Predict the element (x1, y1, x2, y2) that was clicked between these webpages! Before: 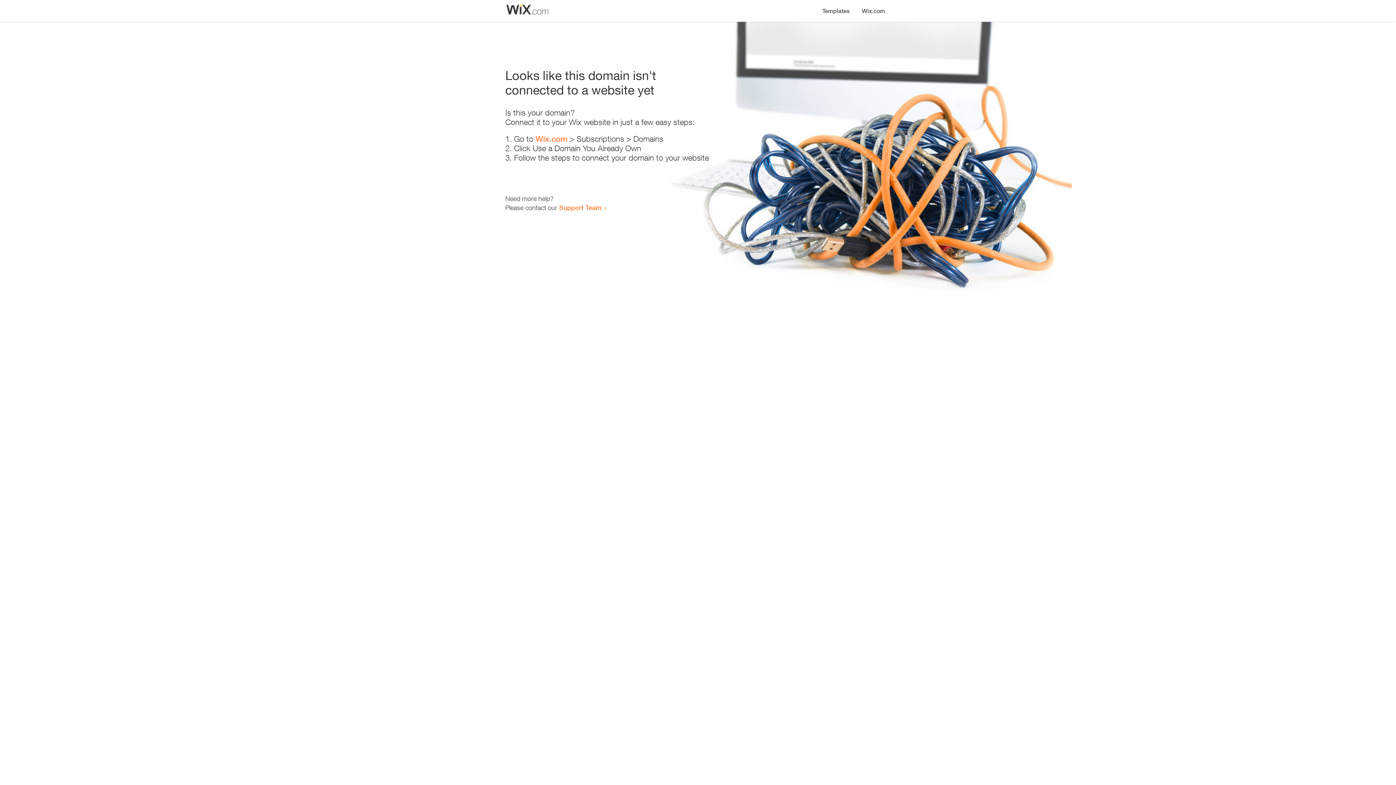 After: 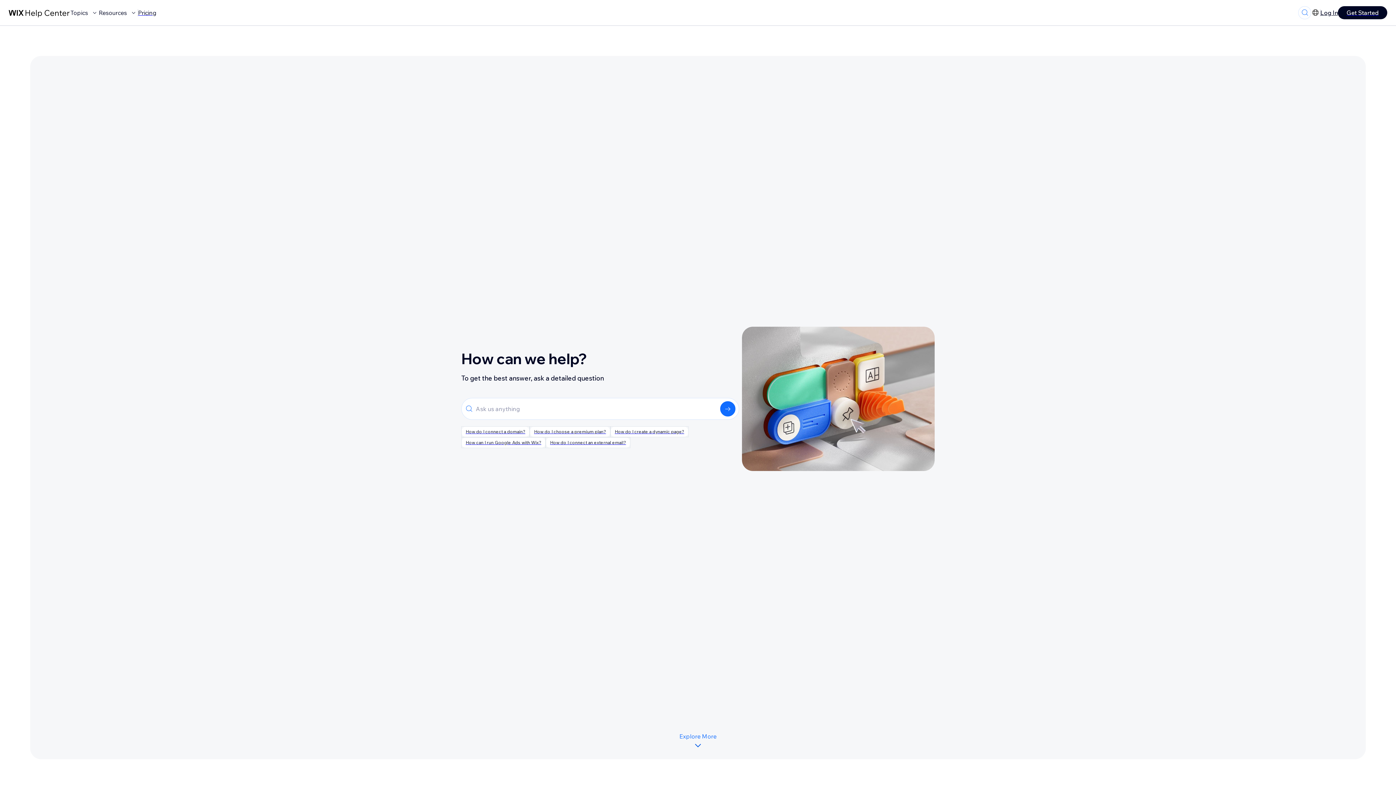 Action: bbox: (559, 203, 601, 211) label: Support Team